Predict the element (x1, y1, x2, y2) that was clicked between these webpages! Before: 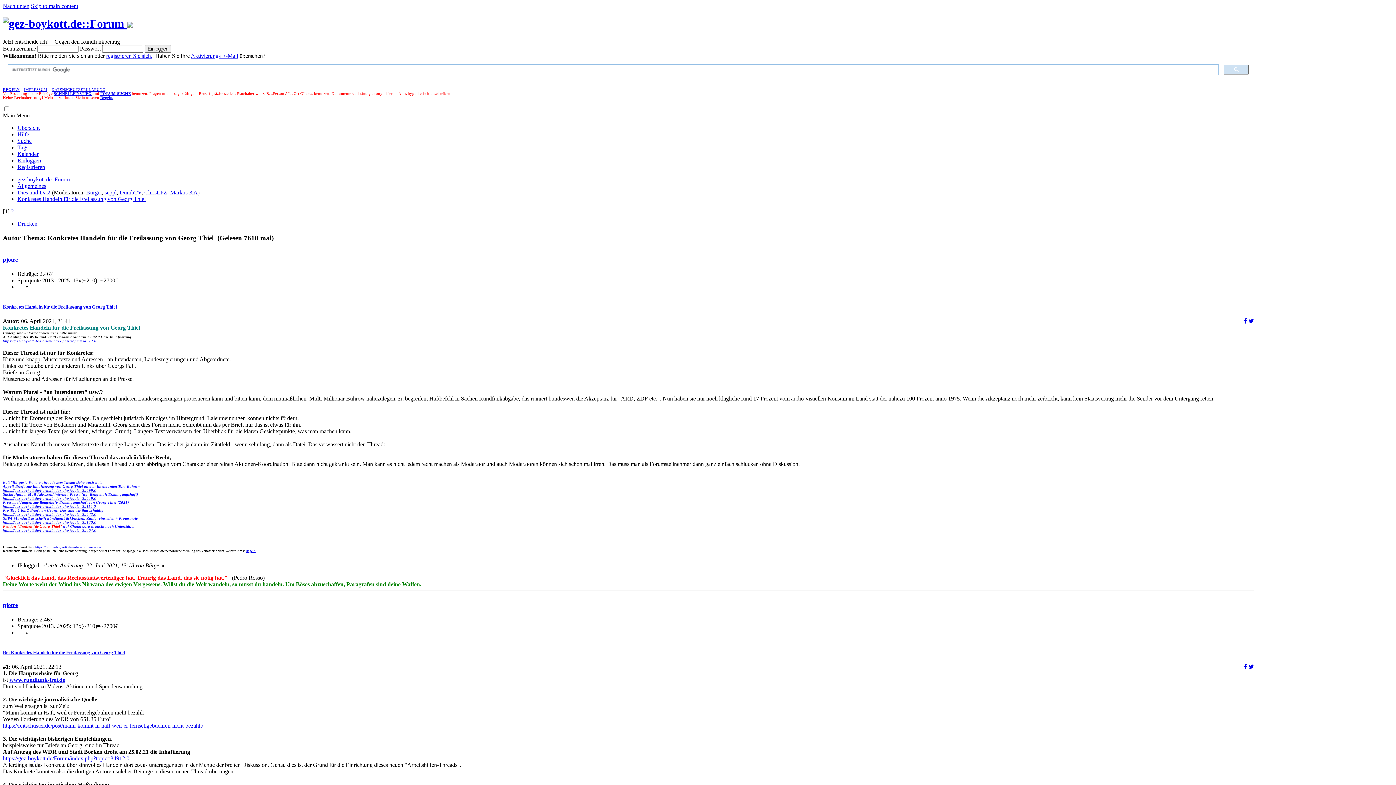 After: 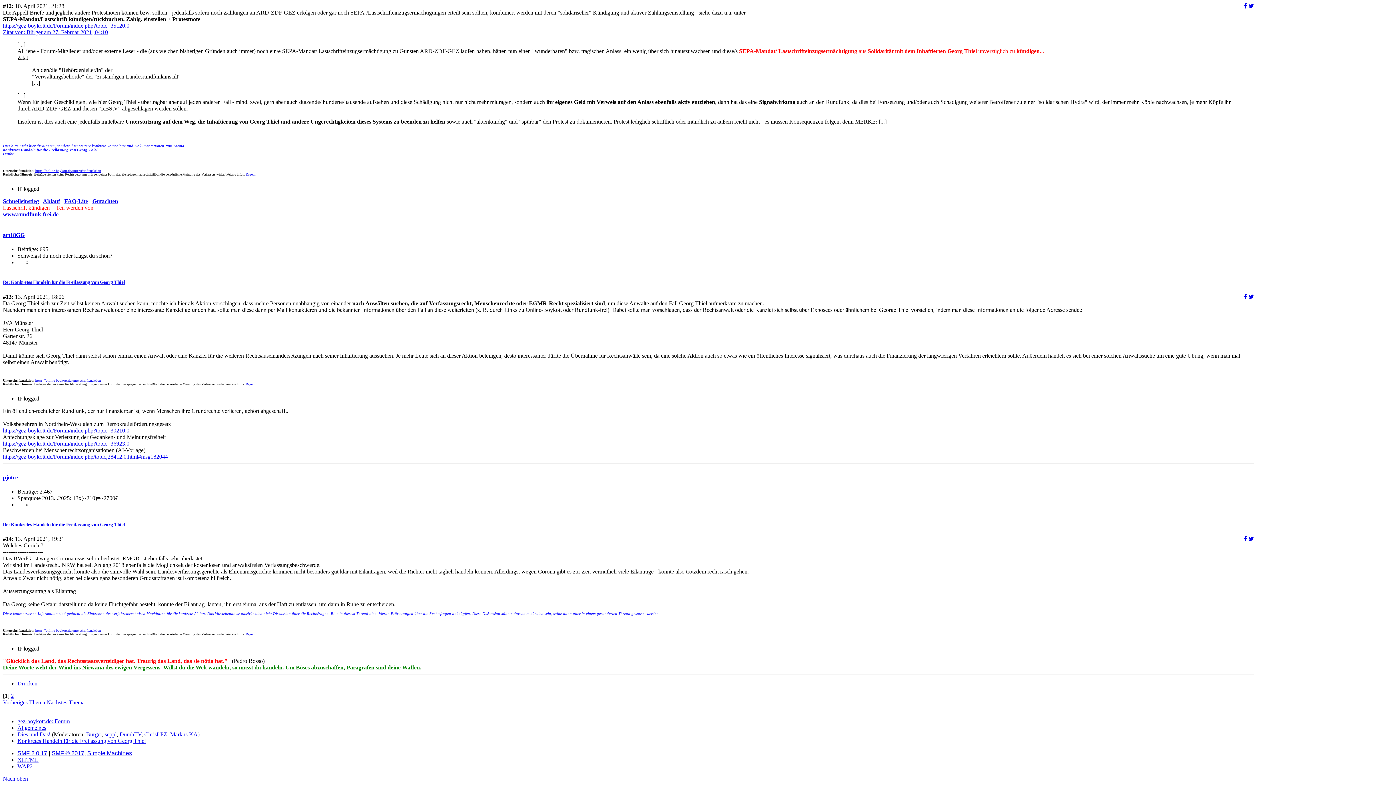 Action: bbox: (2, 2, 29, 9) label: Nach unten